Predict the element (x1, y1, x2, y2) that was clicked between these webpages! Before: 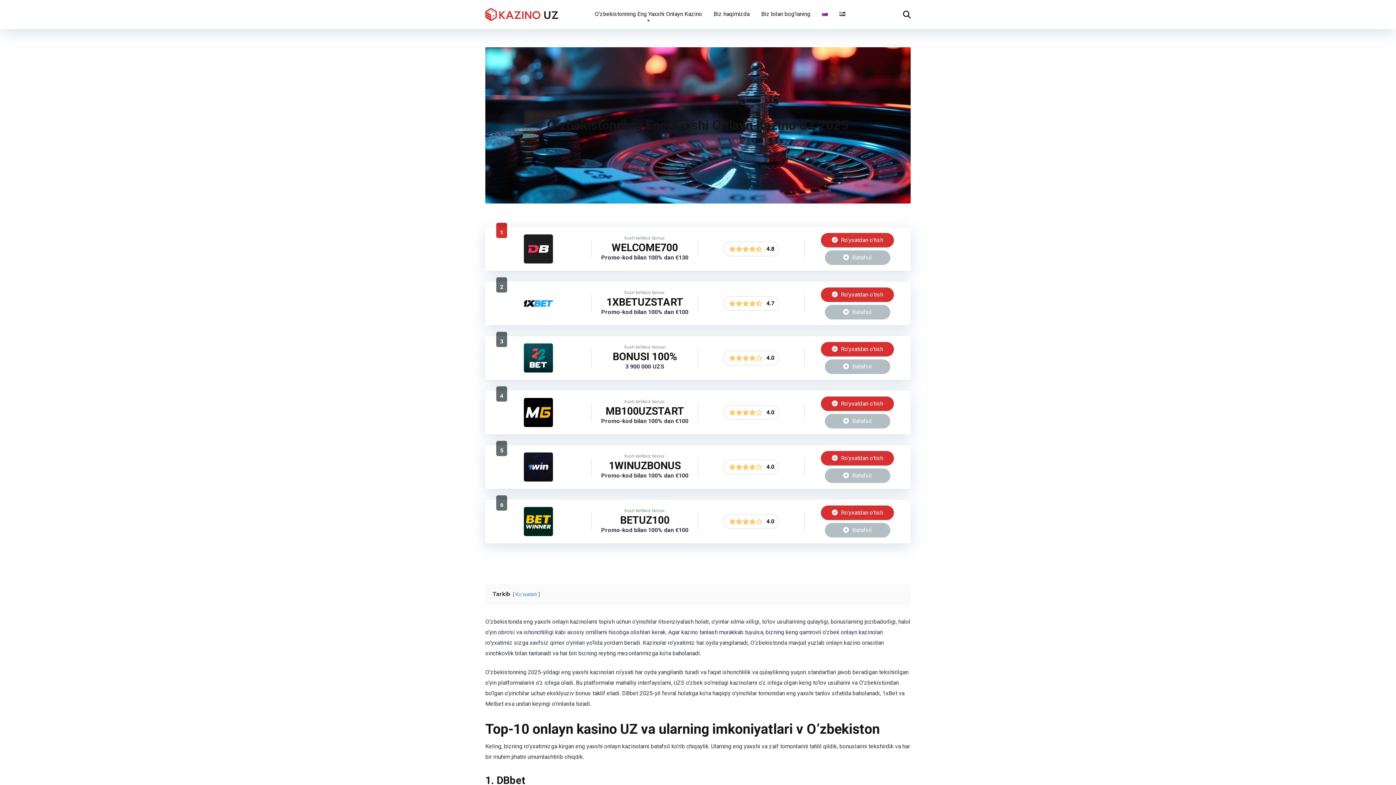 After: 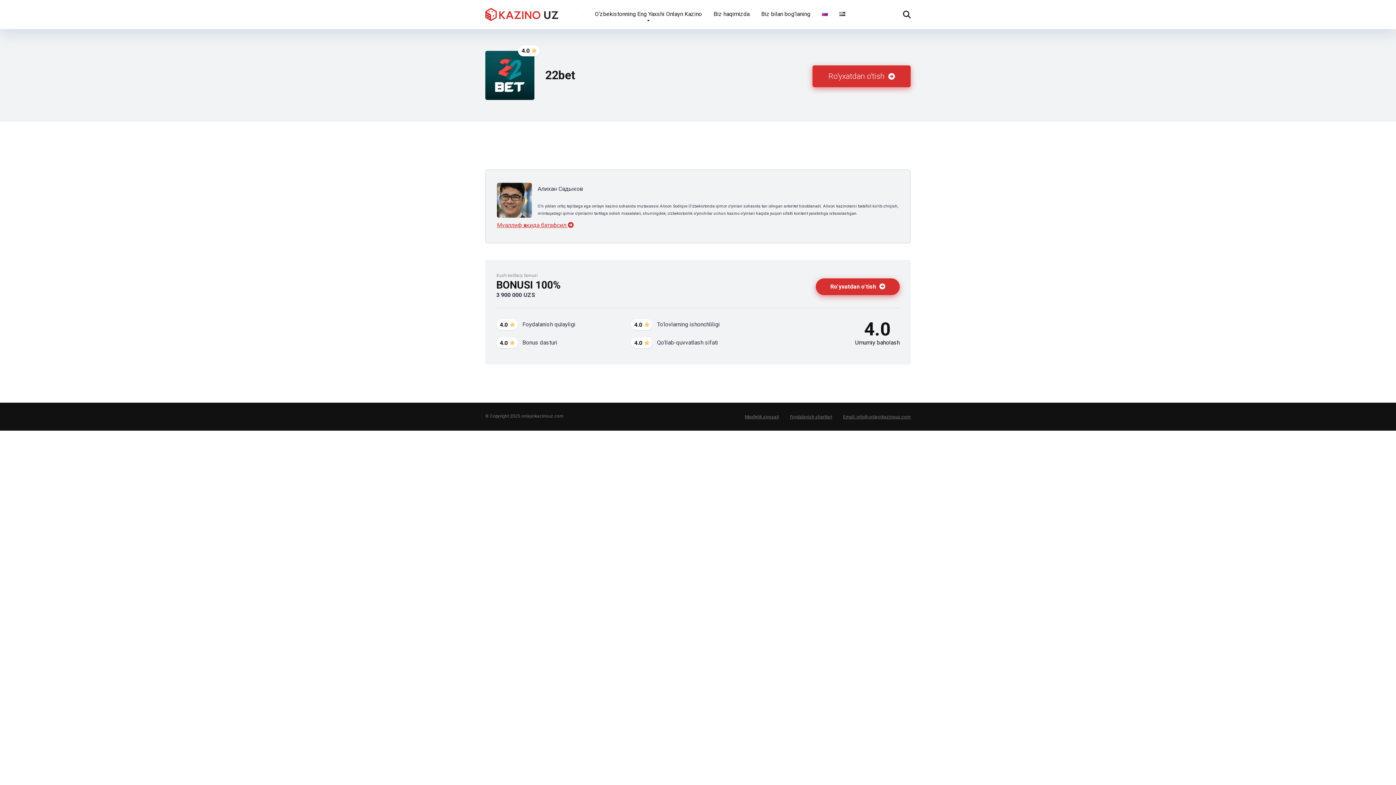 Action: bbox: (524, 367, 553, 374)